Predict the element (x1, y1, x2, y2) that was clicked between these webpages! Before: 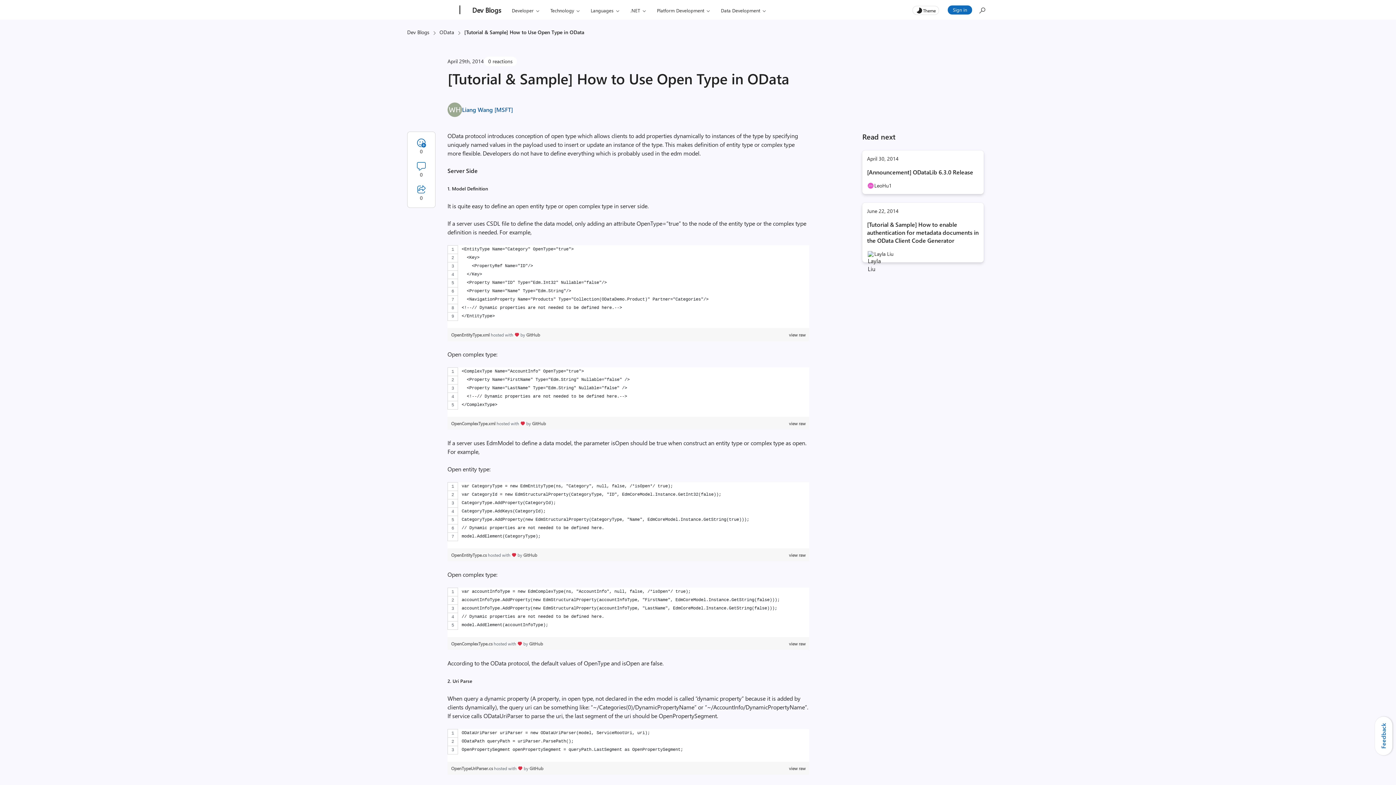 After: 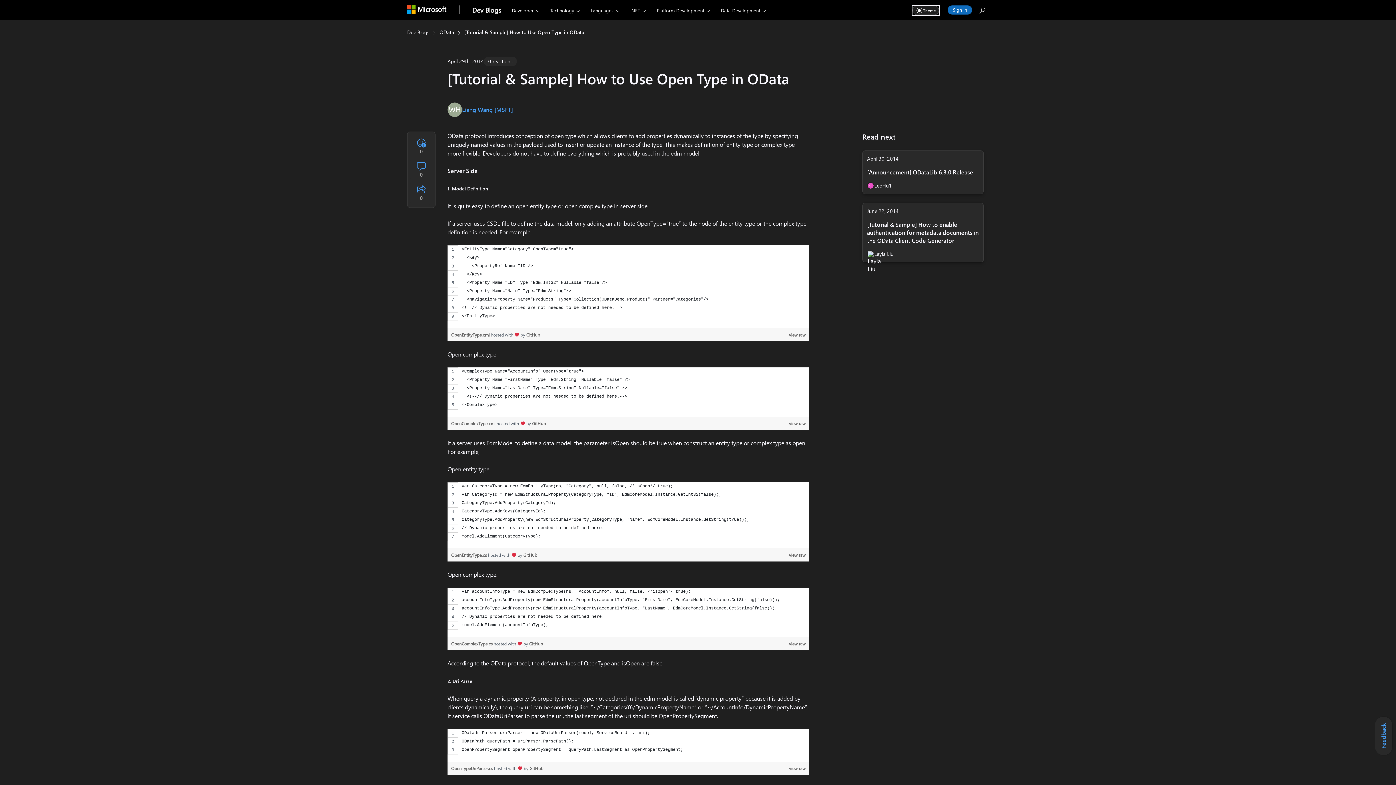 Action: label: Dark theme switch bbox: (912, 5, 939, 14)